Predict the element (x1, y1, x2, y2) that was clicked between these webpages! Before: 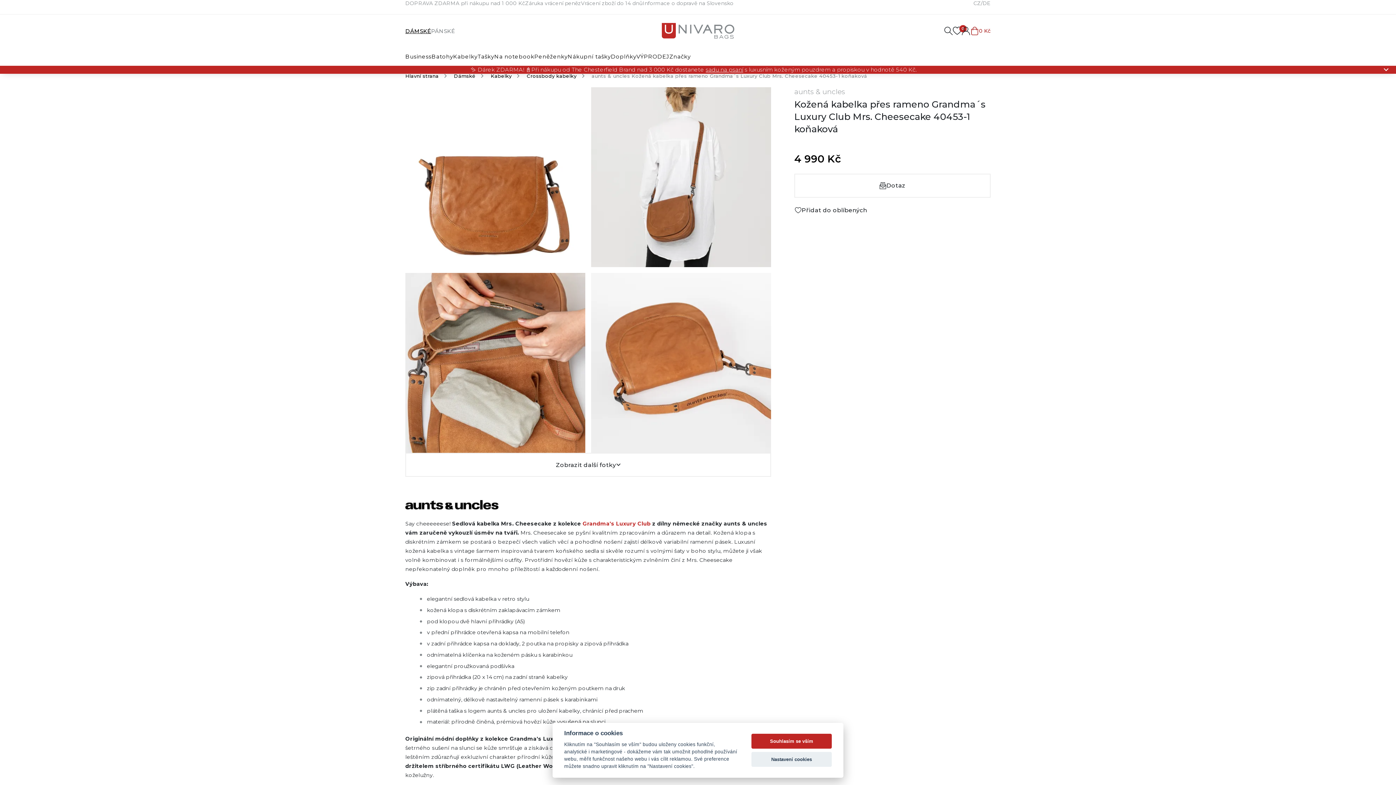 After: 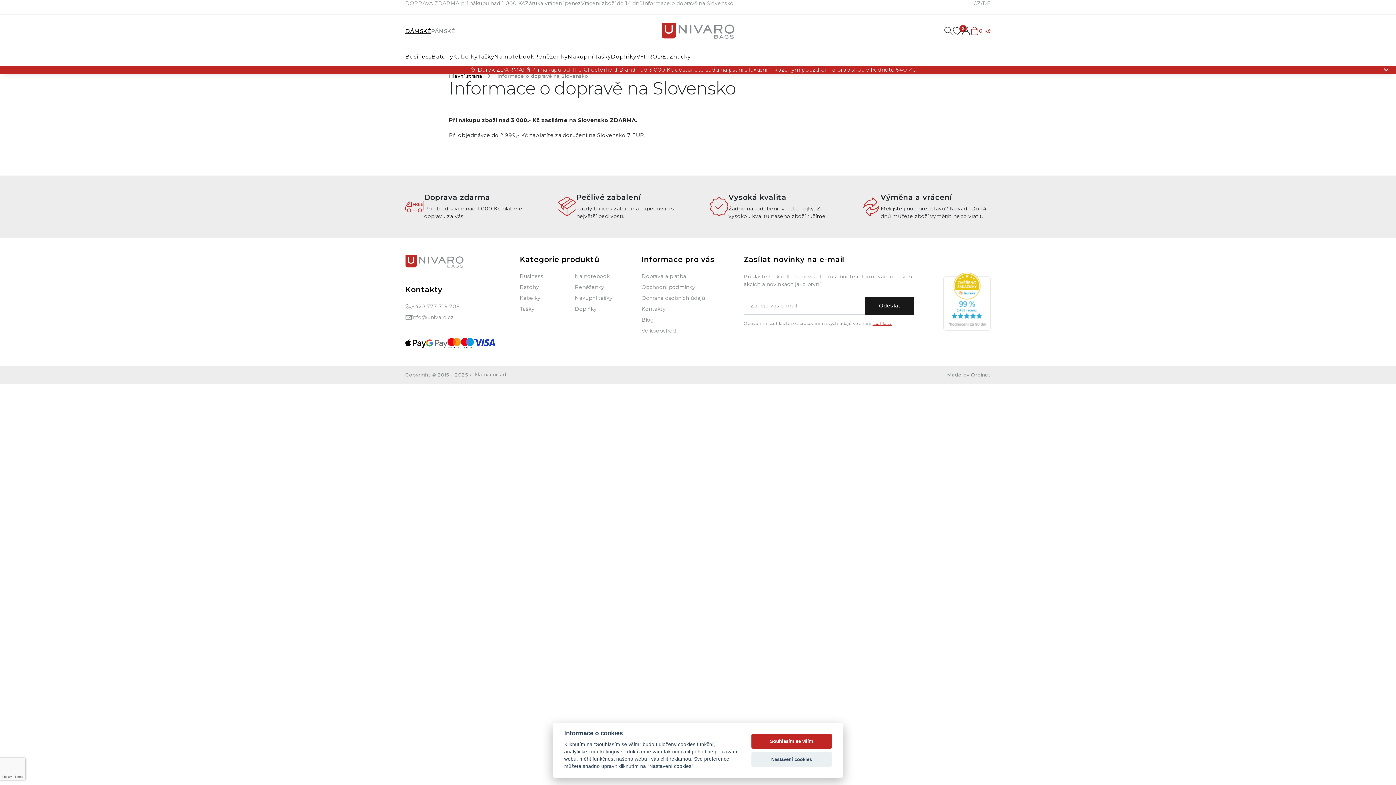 Action: bbox: (642, 0, 733, 6) label: Informace o dopravě na Slovensko